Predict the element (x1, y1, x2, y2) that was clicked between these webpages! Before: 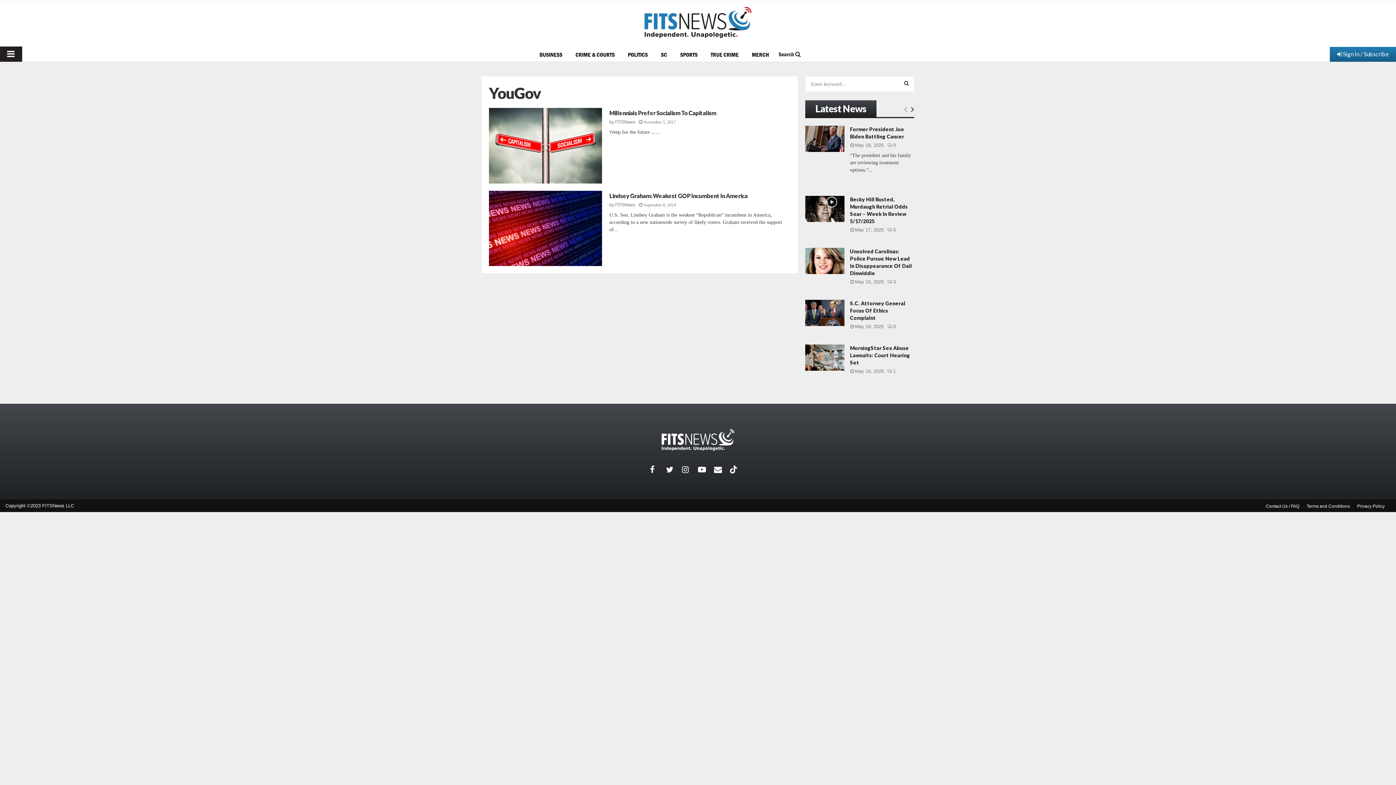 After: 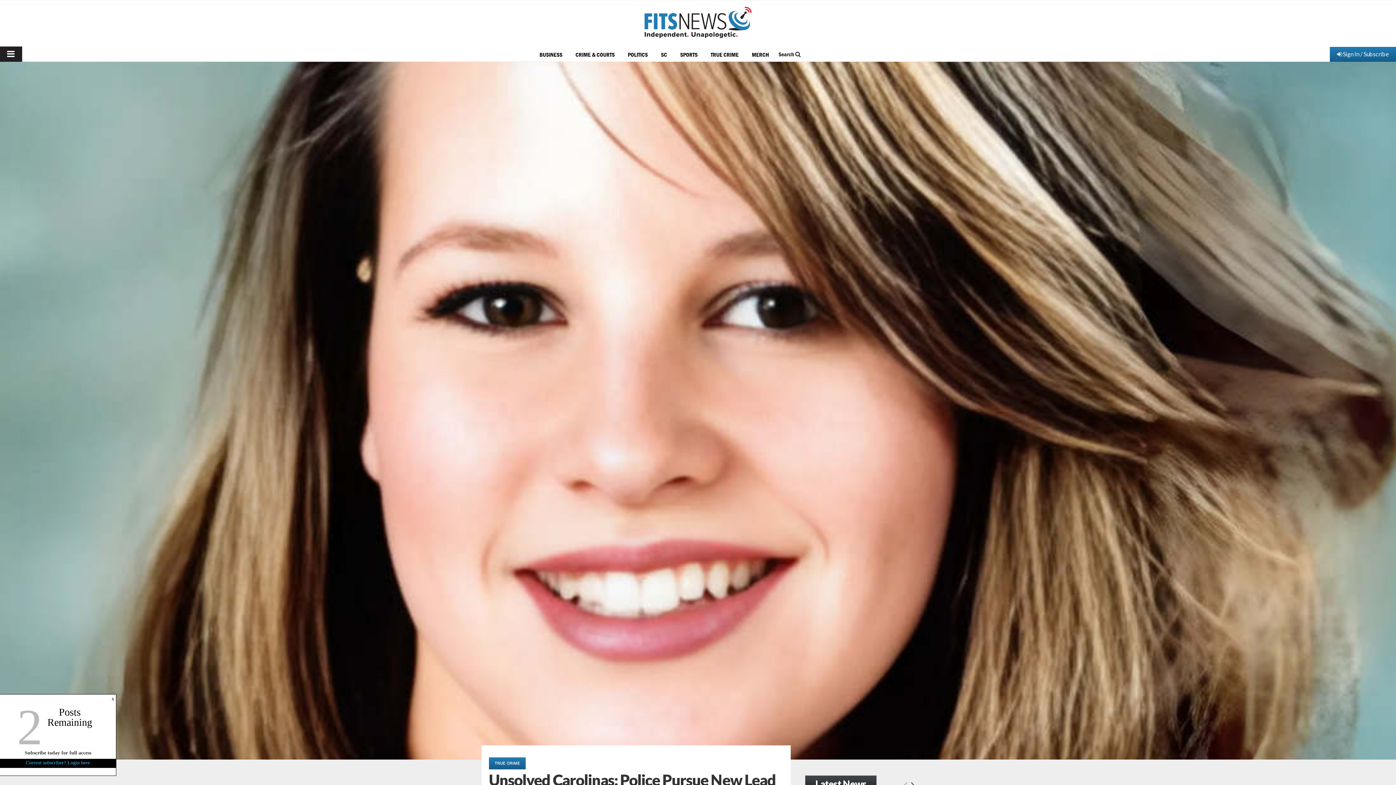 Action: bbox: (805, 248, 844, 274) label: https://www.fitsnews.com/2025/05/16/unsolved-carolinas-police-pursue-new-lead-in-disappearance-of-dail-dinwiddie/